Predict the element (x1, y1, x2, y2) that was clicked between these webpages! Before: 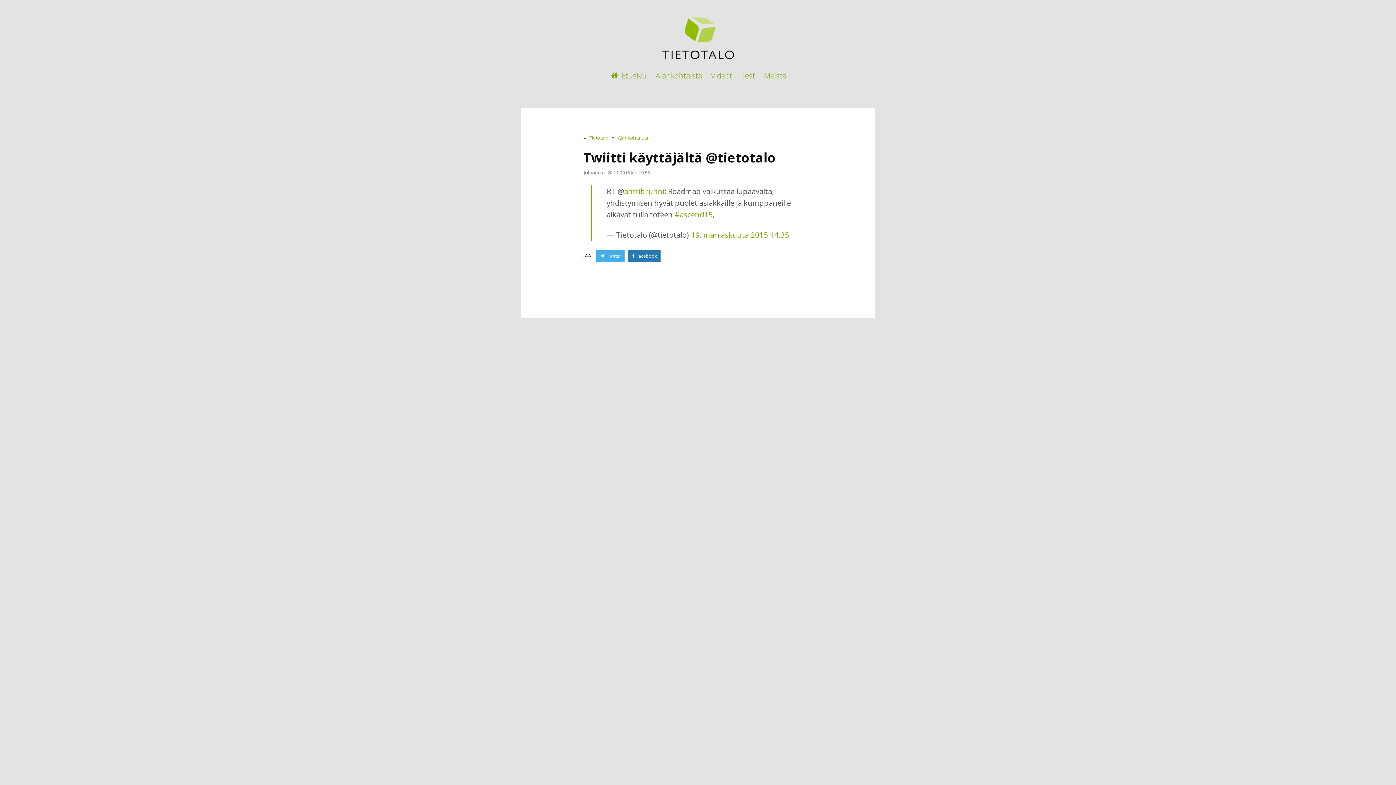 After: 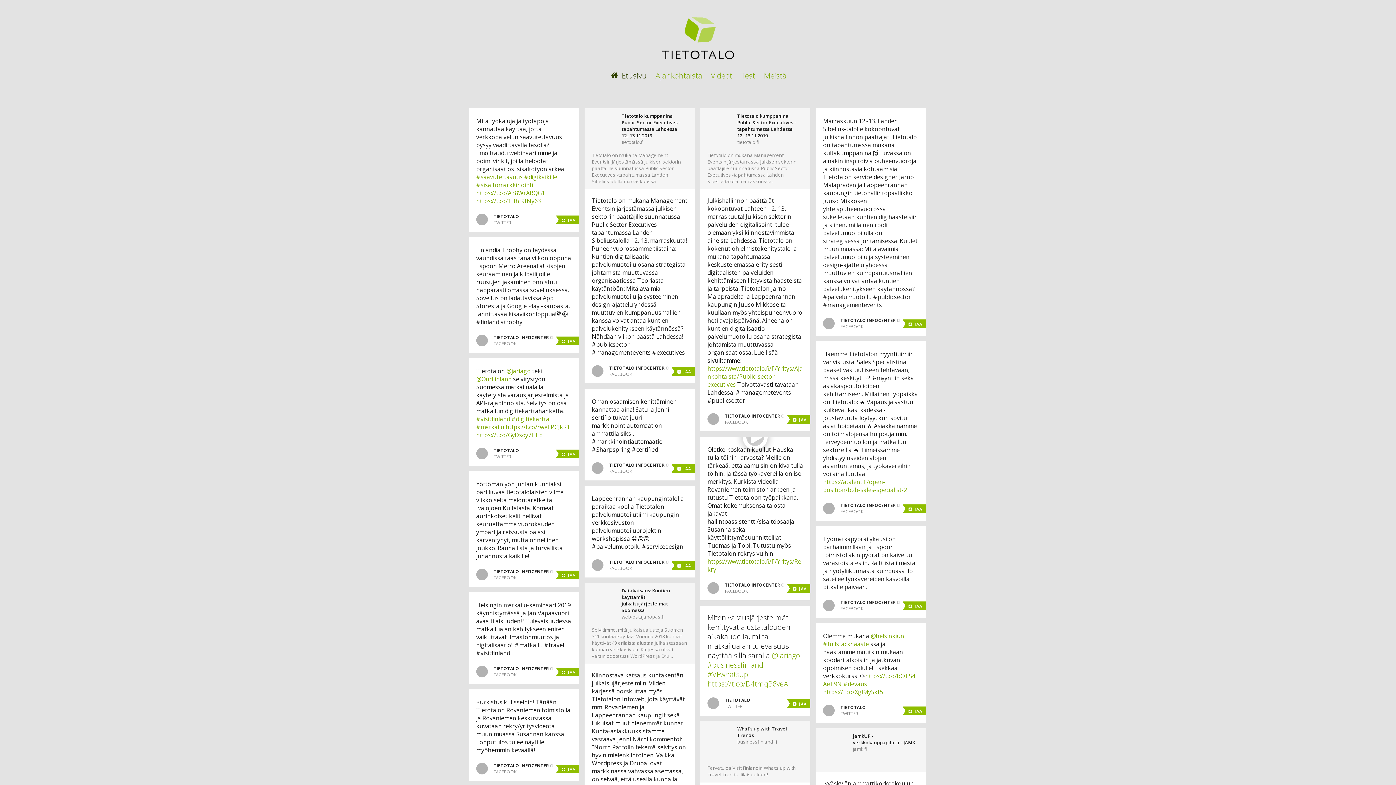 Action: bbox: (589, 134, 608, 141) label: Tietotalo